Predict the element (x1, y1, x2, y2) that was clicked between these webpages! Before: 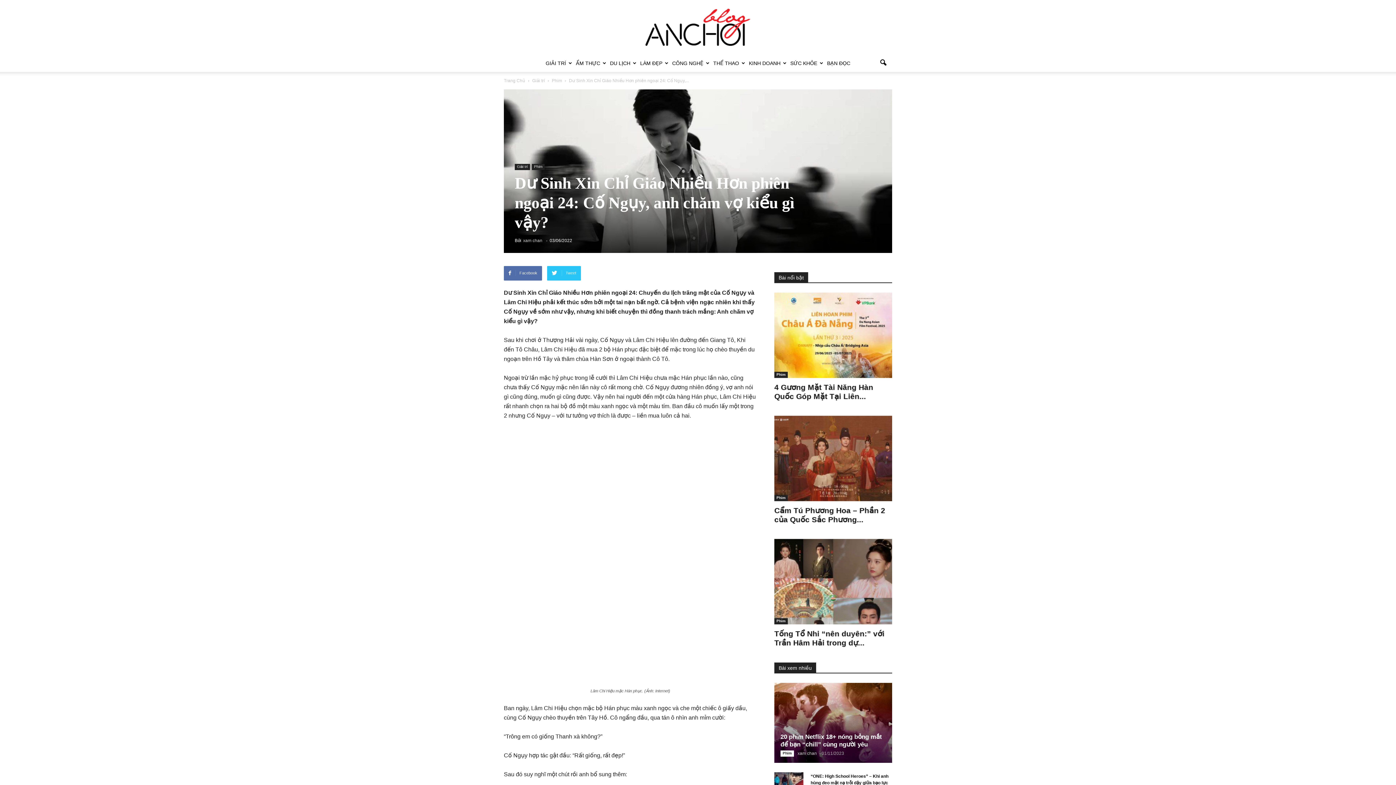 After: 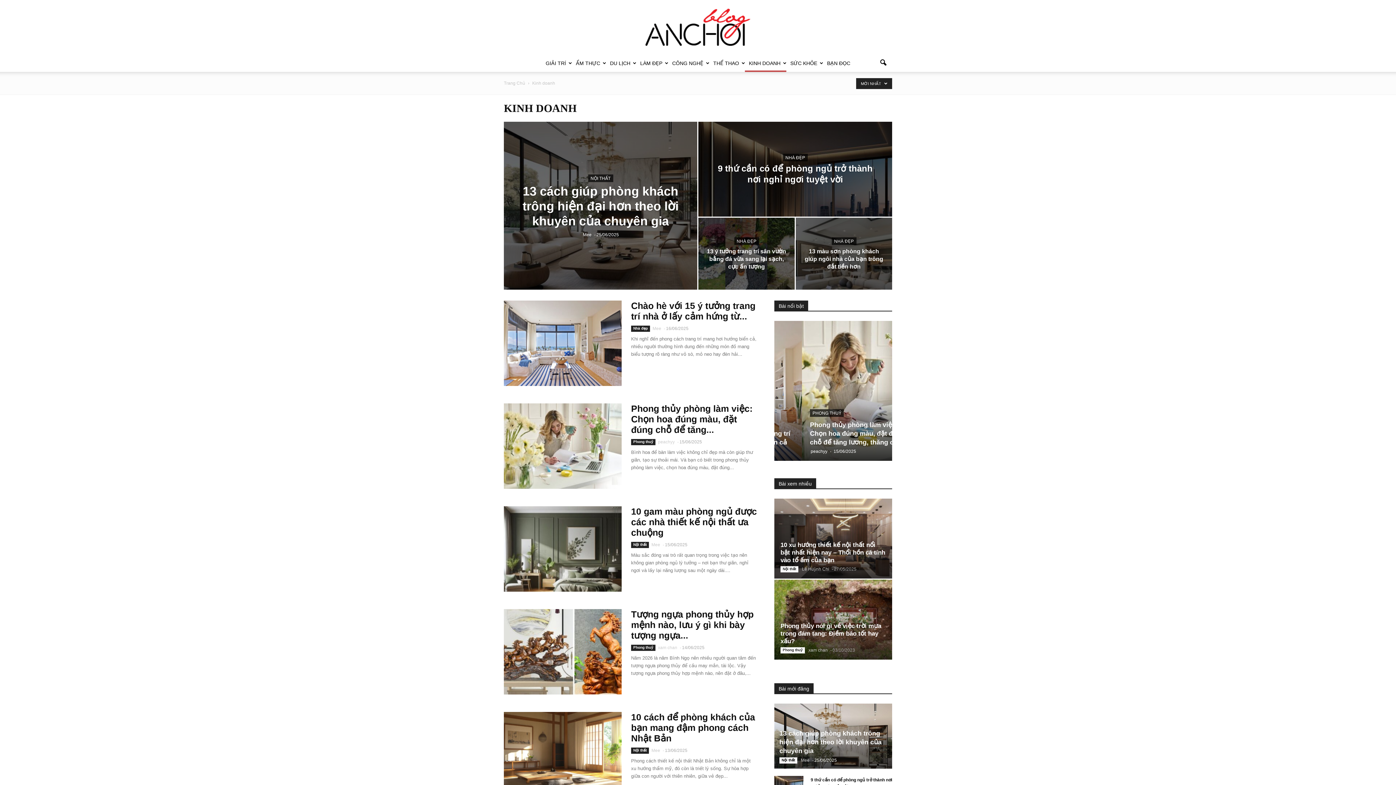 Action: bbox: (745, 54, 786, 72) label: KINH DOANH